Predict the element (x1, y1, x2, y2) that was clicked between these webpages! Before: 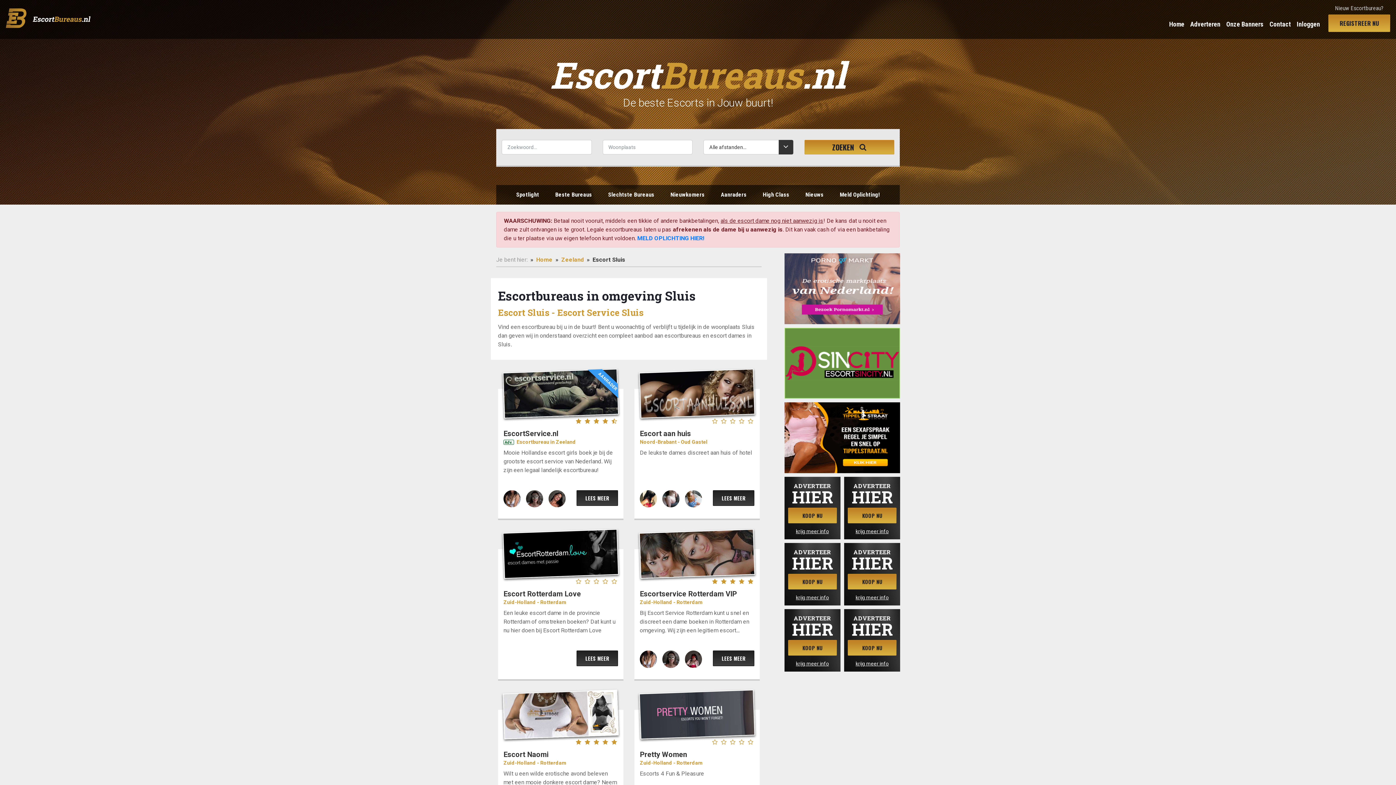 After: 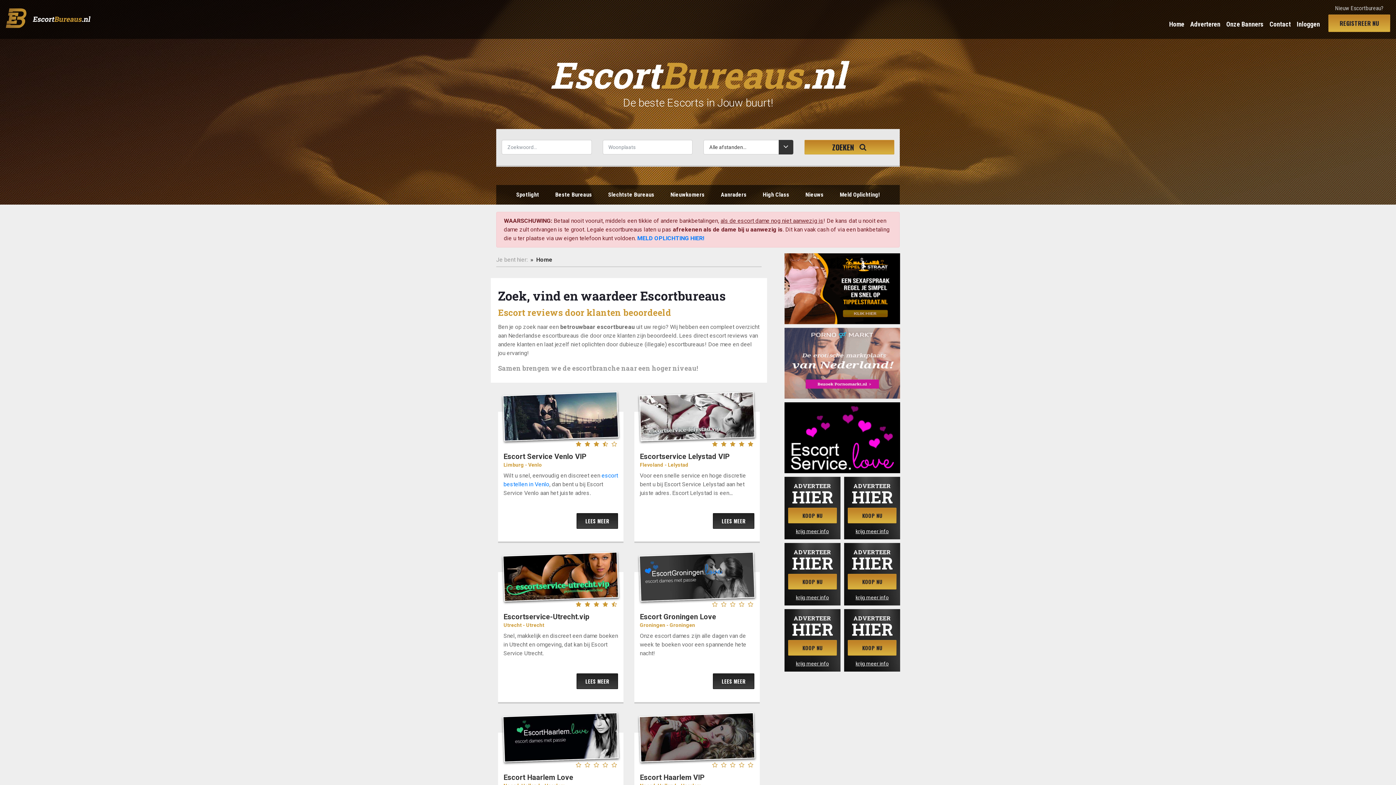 Action: bbox: (527, 257, 552, 262) label: Home